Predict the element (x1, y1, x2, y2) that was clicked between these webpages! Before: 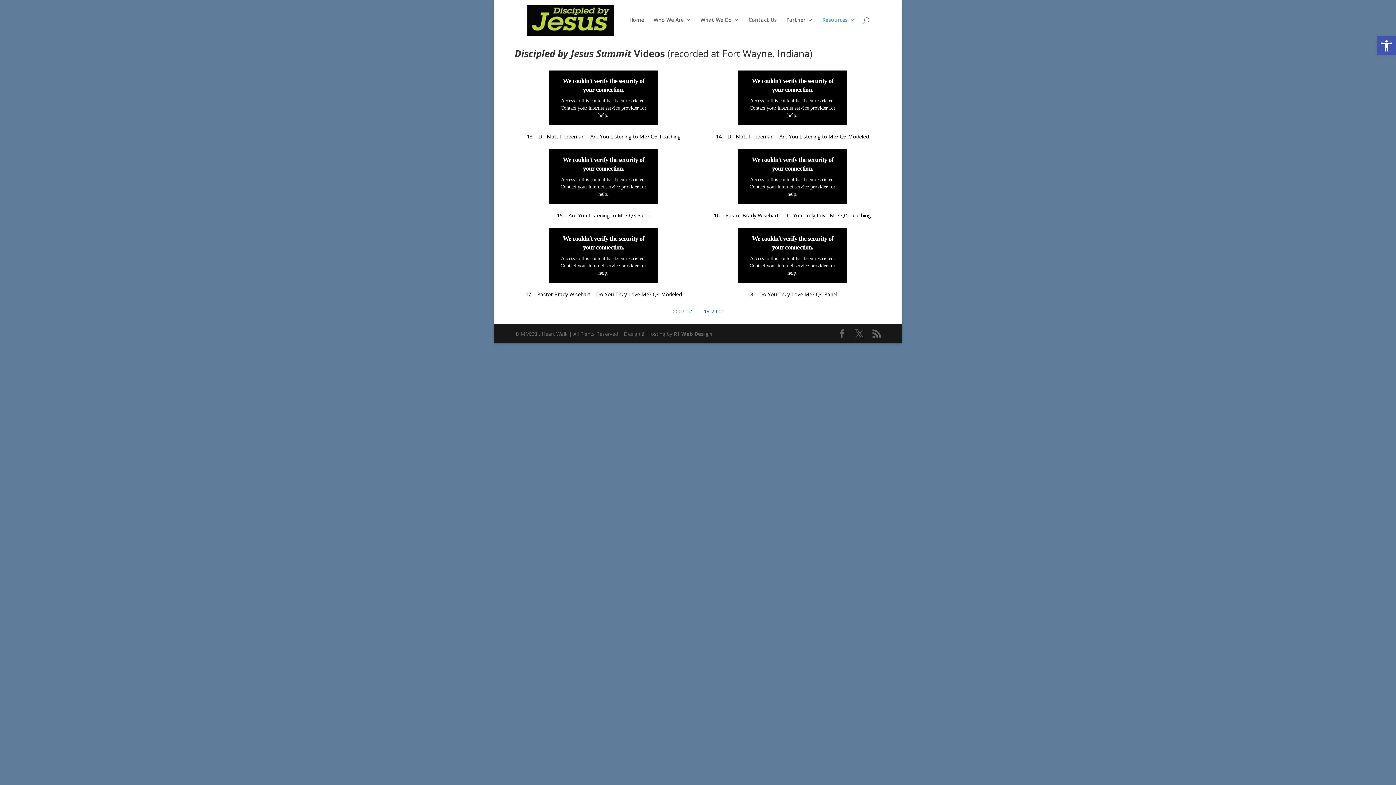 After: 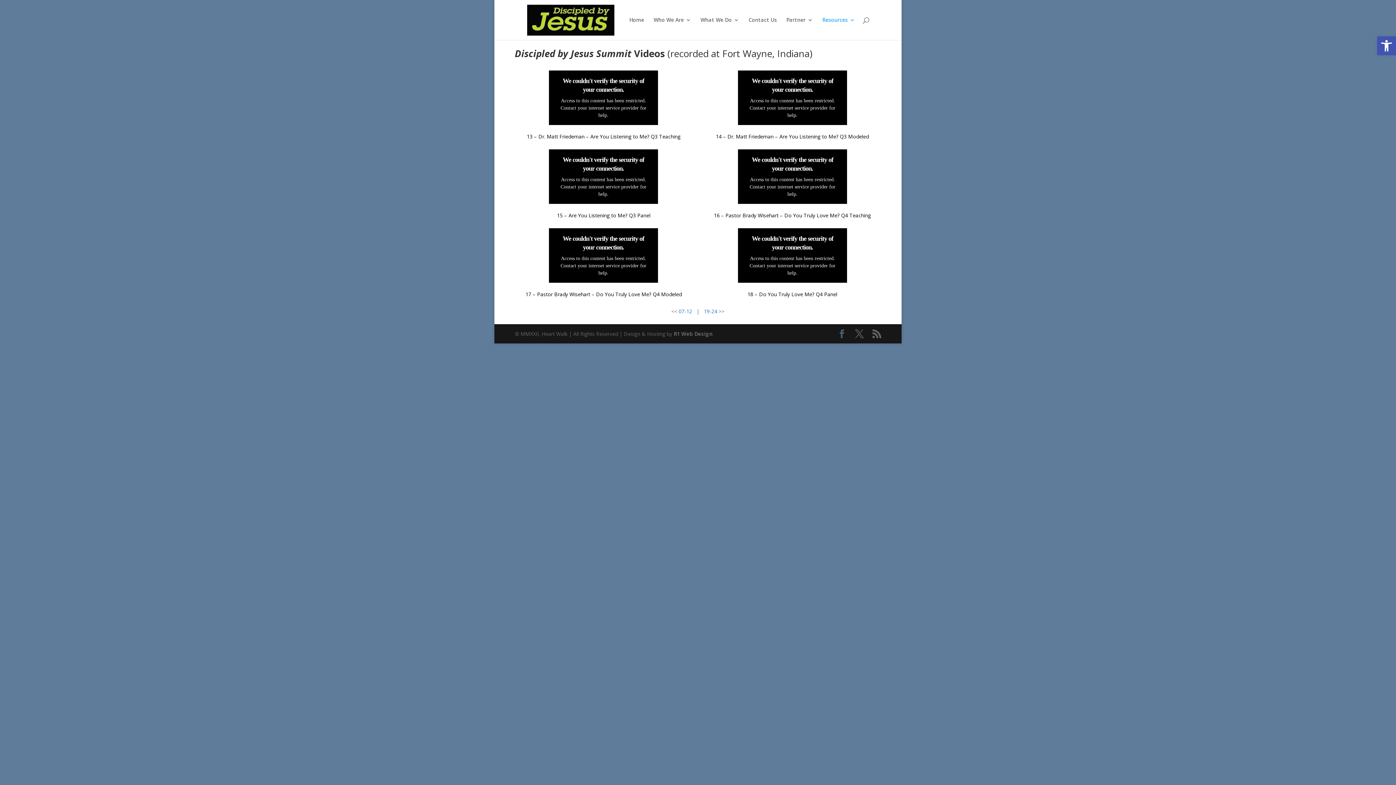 Action: bbox: (837, 329, 846, 338)